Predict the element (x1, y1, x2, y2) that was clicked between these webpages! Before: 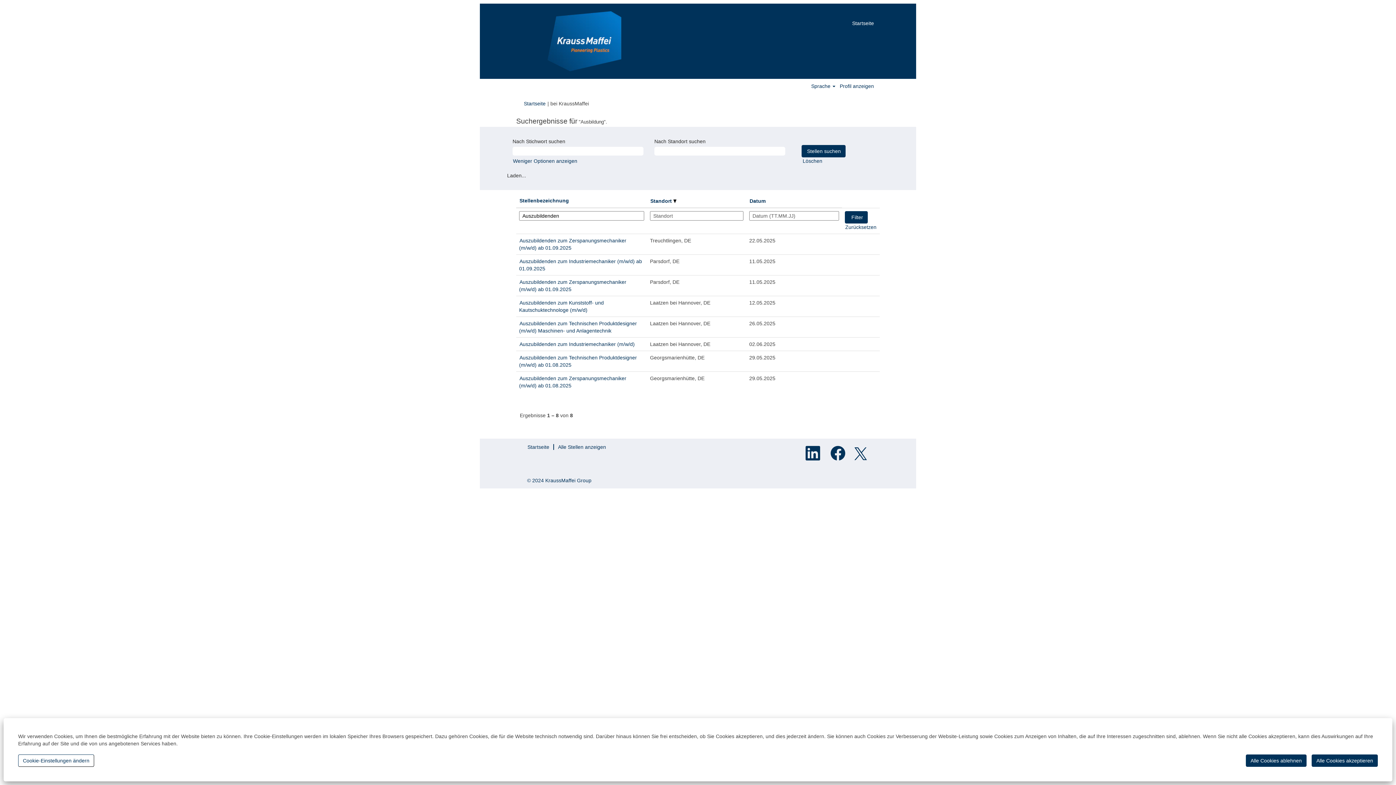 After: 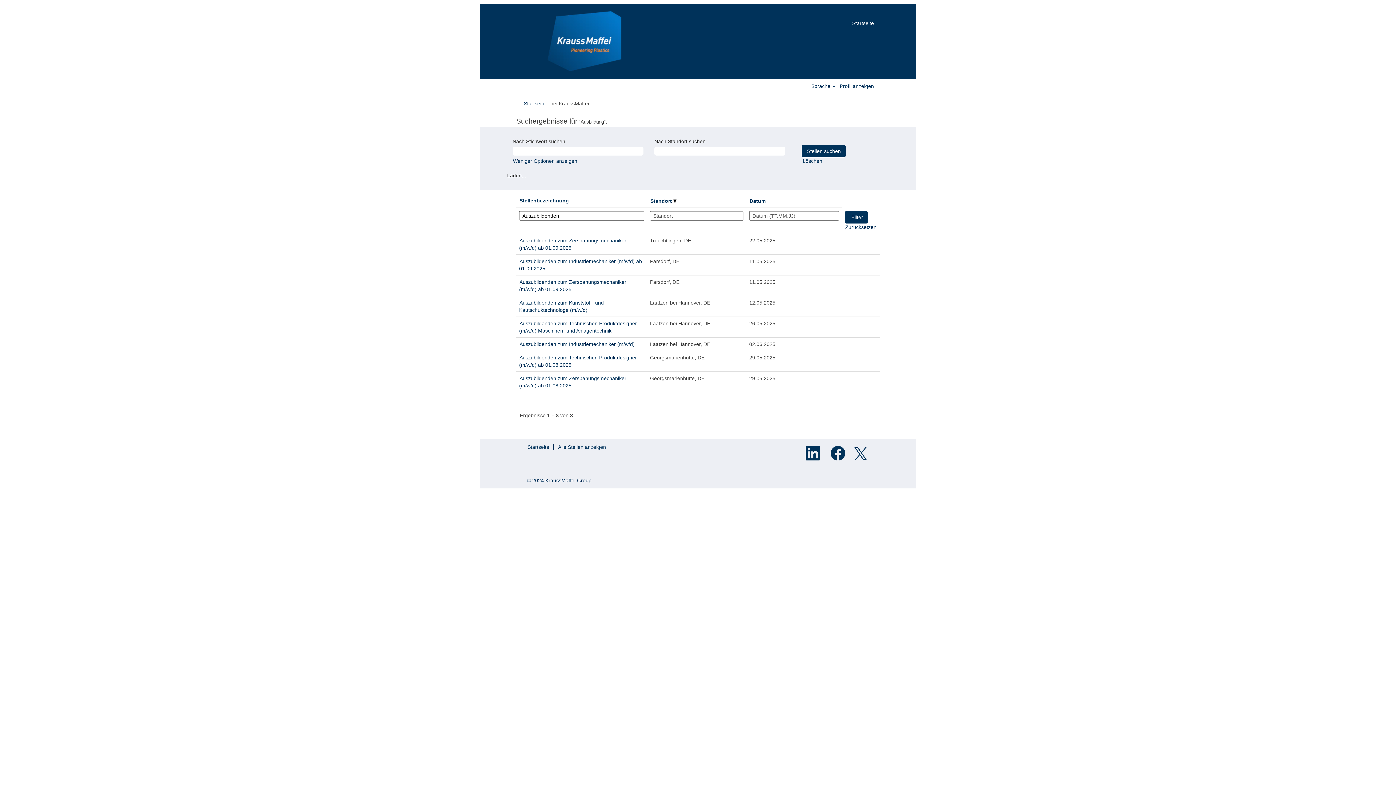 Action: bbox: (1246, 754, 1306, 767) label: Alle Cookies ablehnen